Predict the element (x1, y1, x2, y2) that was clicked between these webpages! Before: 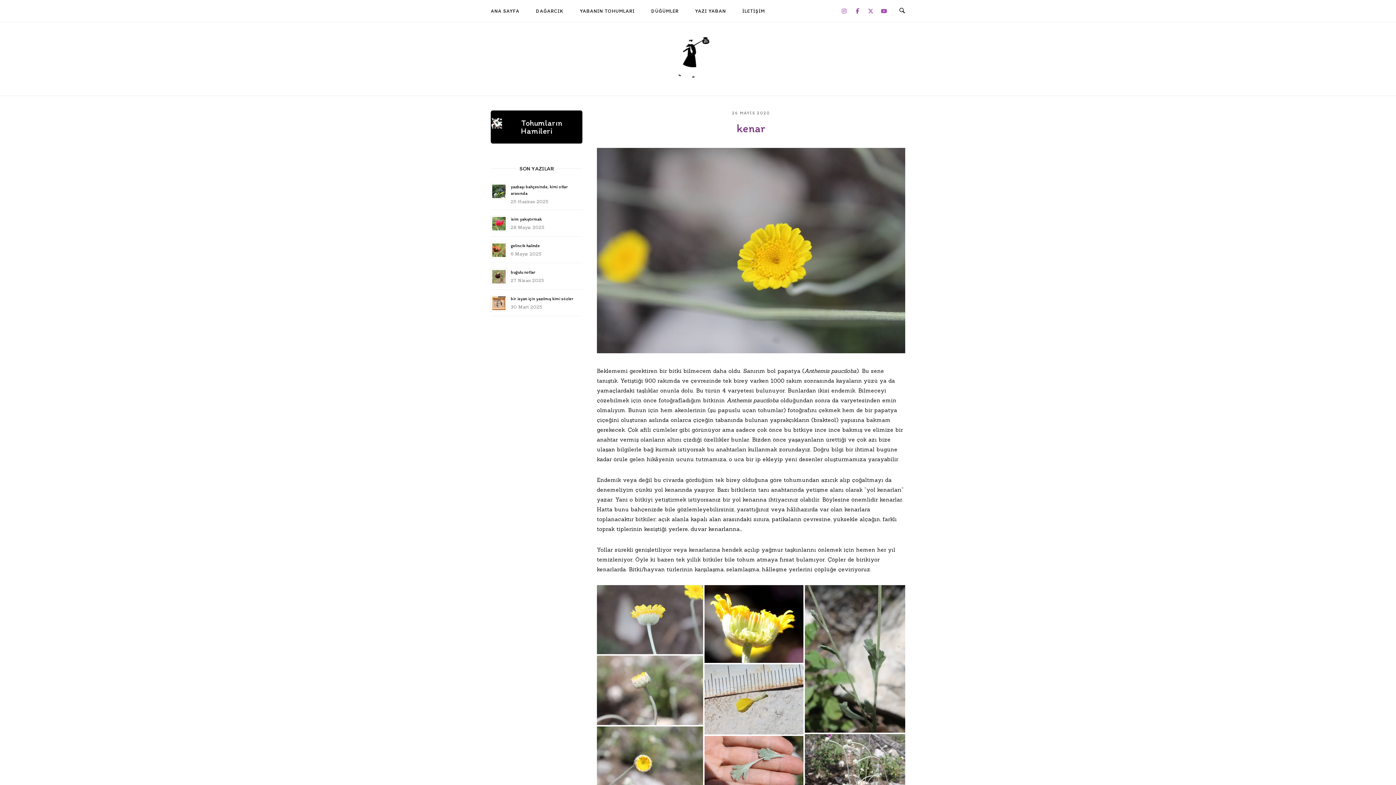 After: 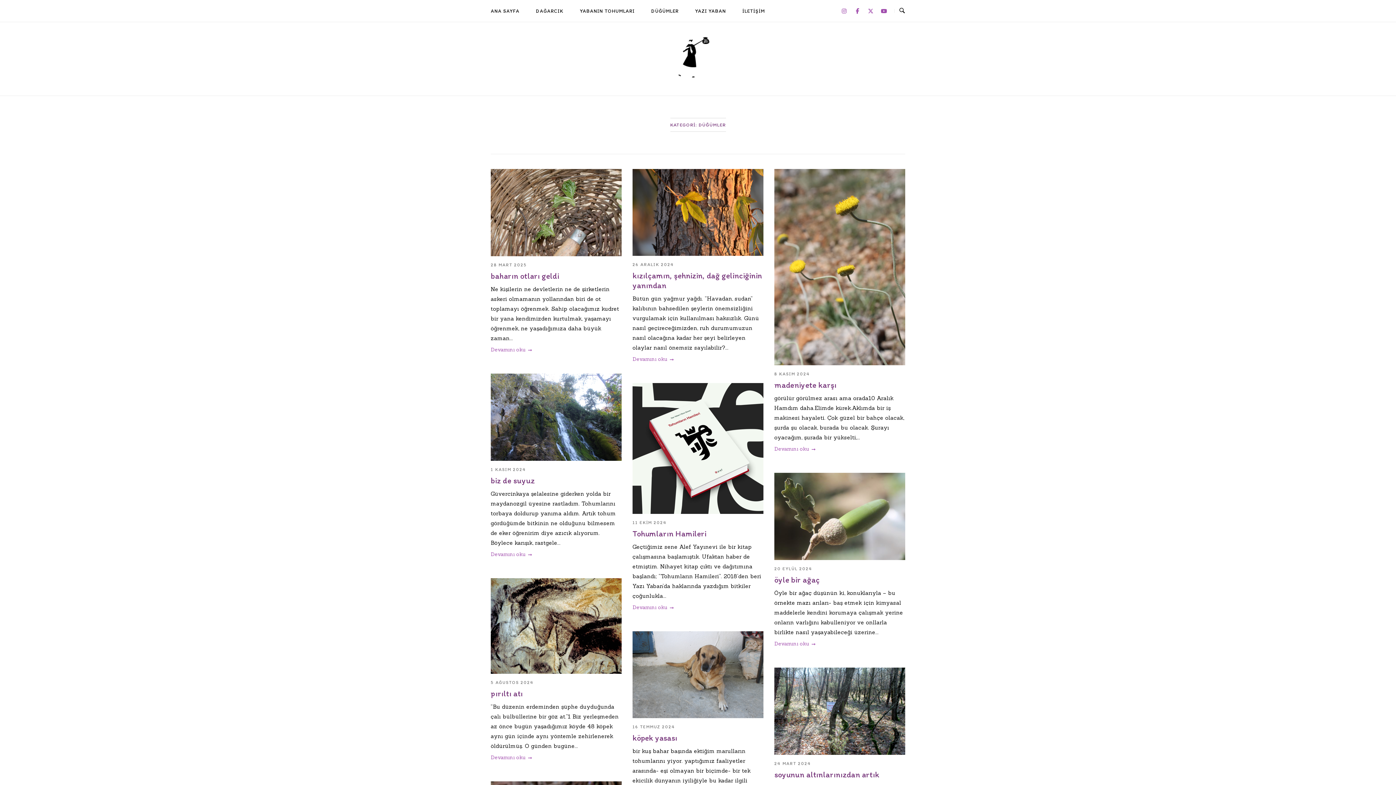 Action: label: DÜĞÜMLER bbox: (645, 0, 684, 20)